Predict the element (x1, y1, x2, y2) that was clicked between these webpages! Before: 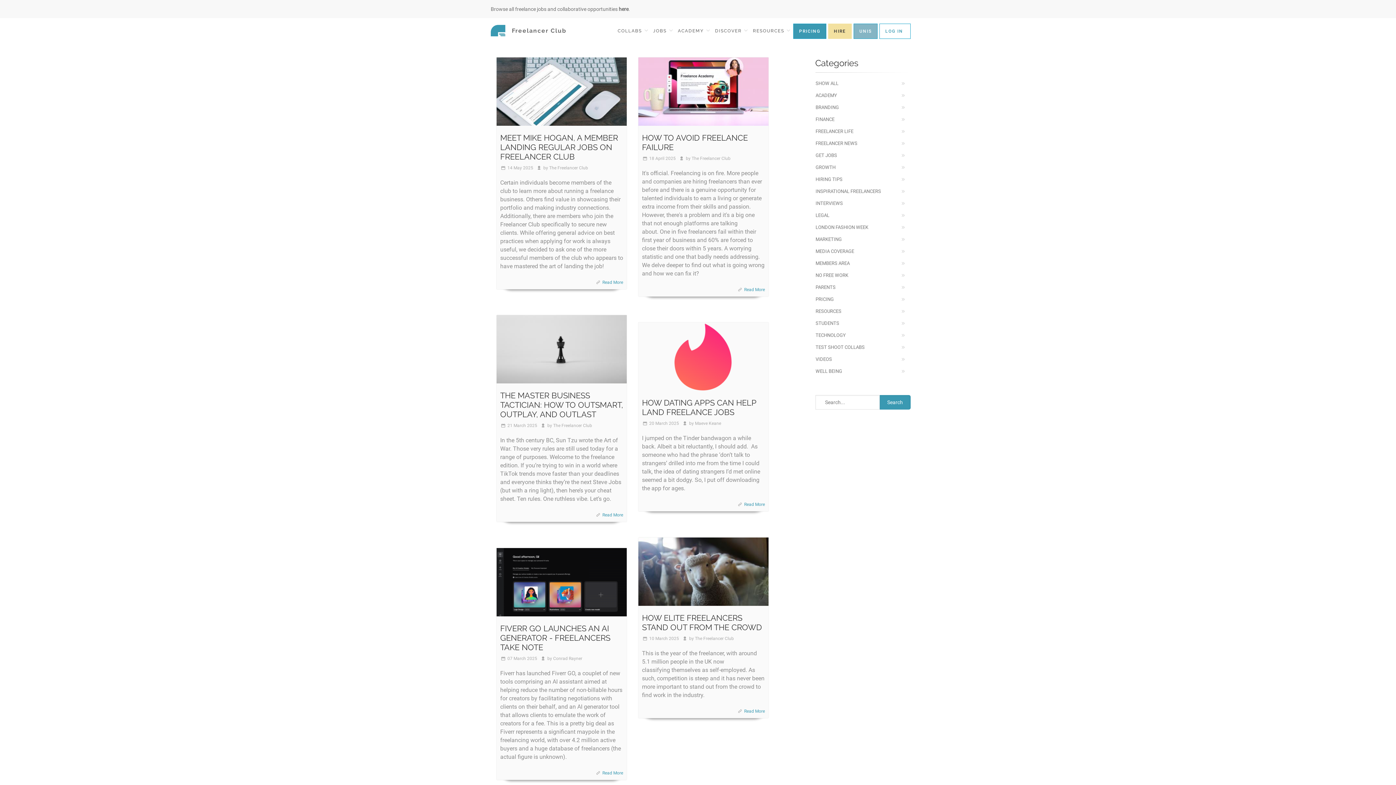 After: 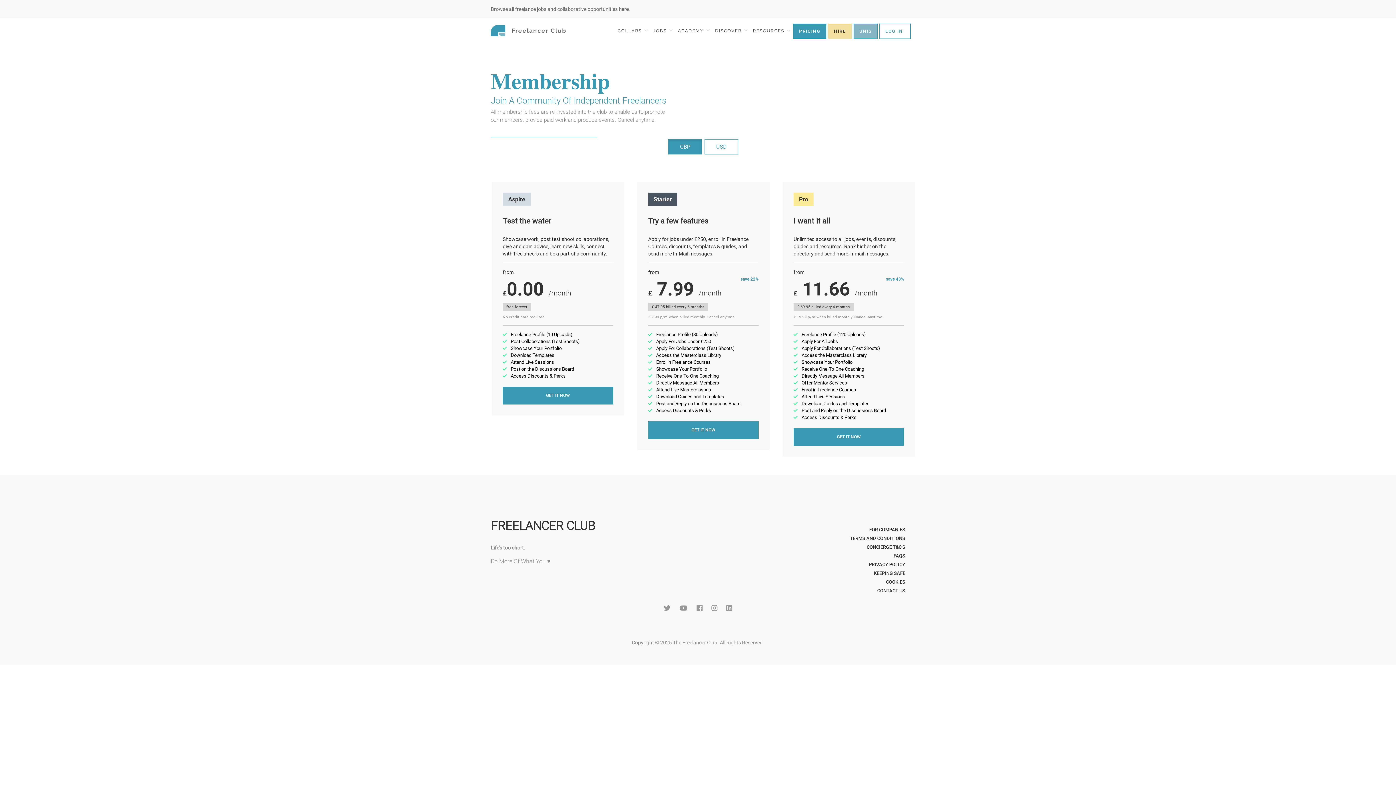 Action: label: PRICING bbox: (793, 23, 826, 38)